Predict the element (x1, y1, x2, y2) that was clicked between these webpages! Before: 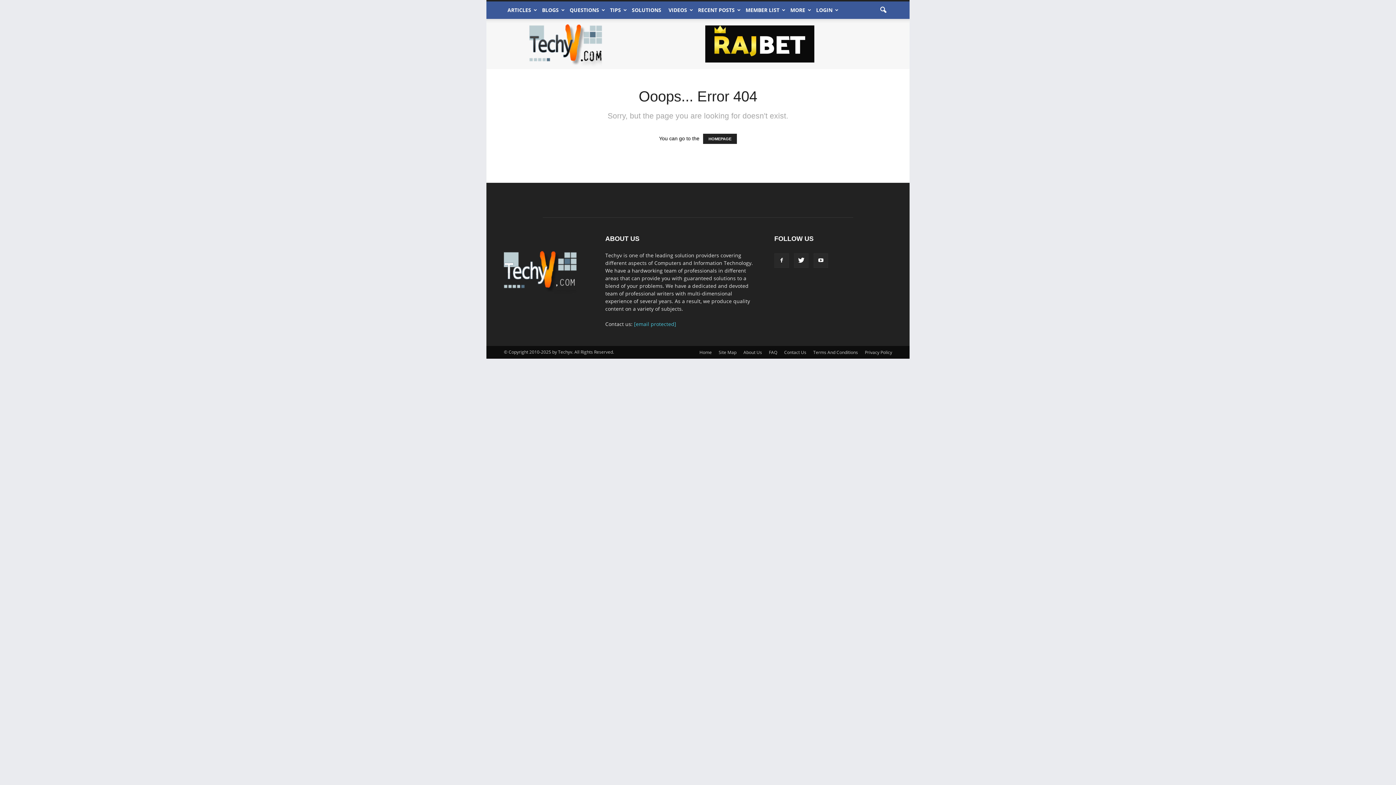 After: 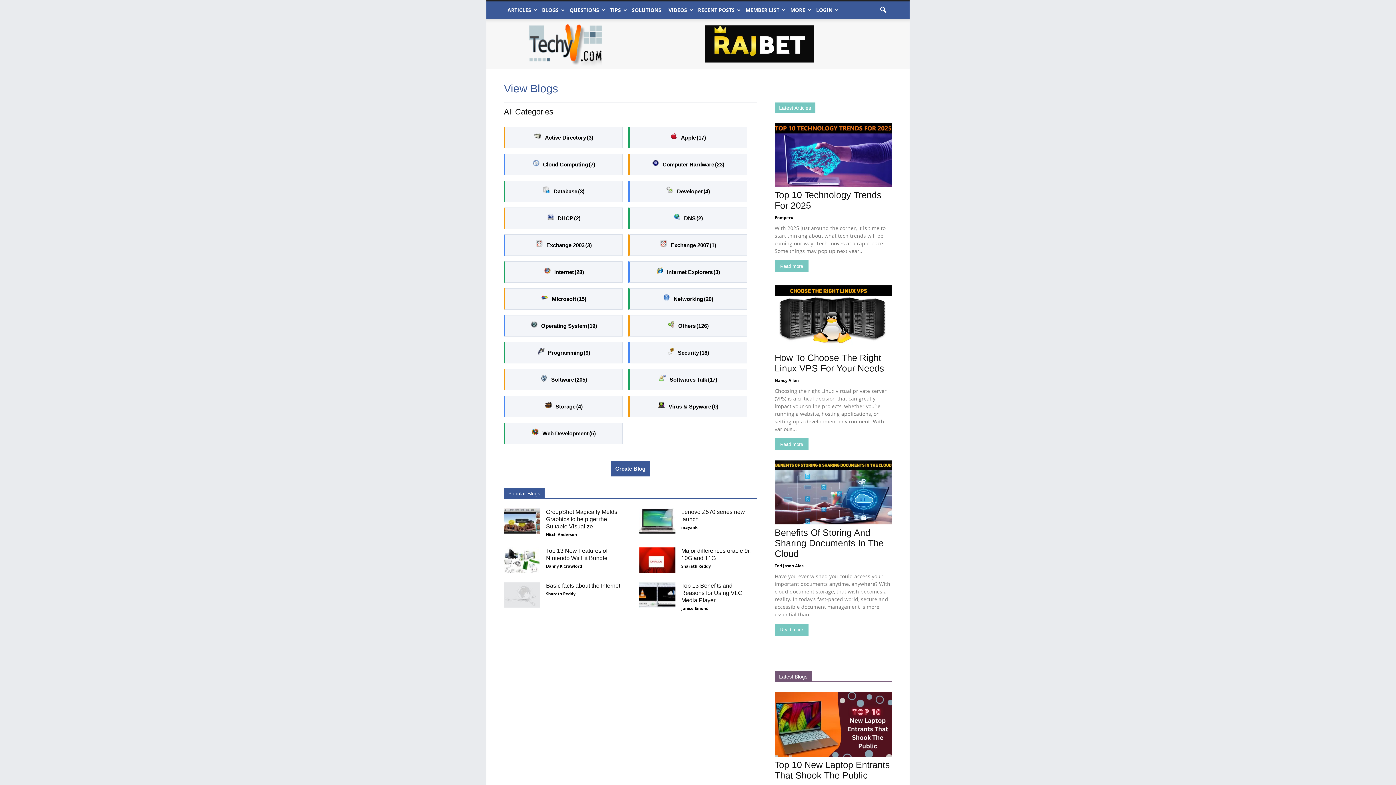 Action: bbox: (538, 1, 566, 18) label: BLOGS